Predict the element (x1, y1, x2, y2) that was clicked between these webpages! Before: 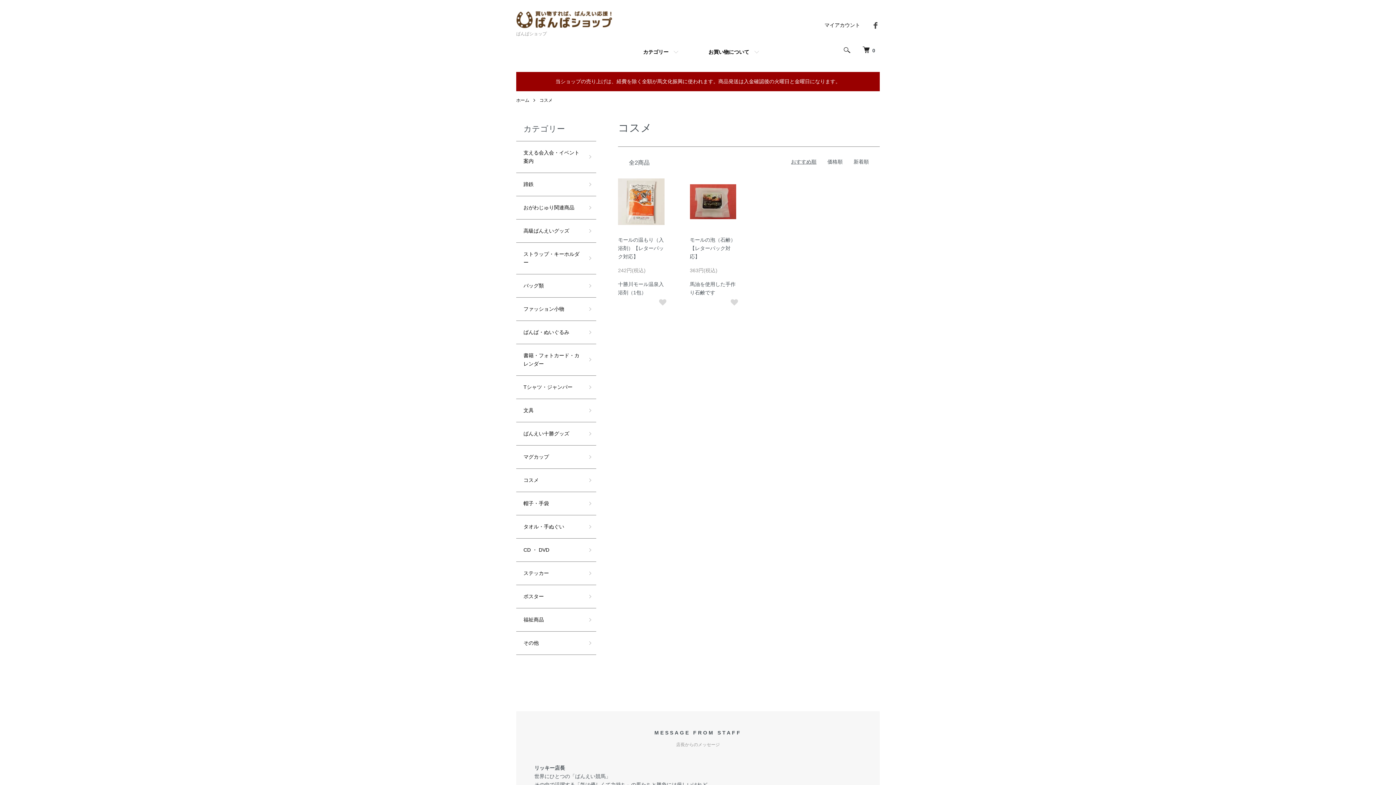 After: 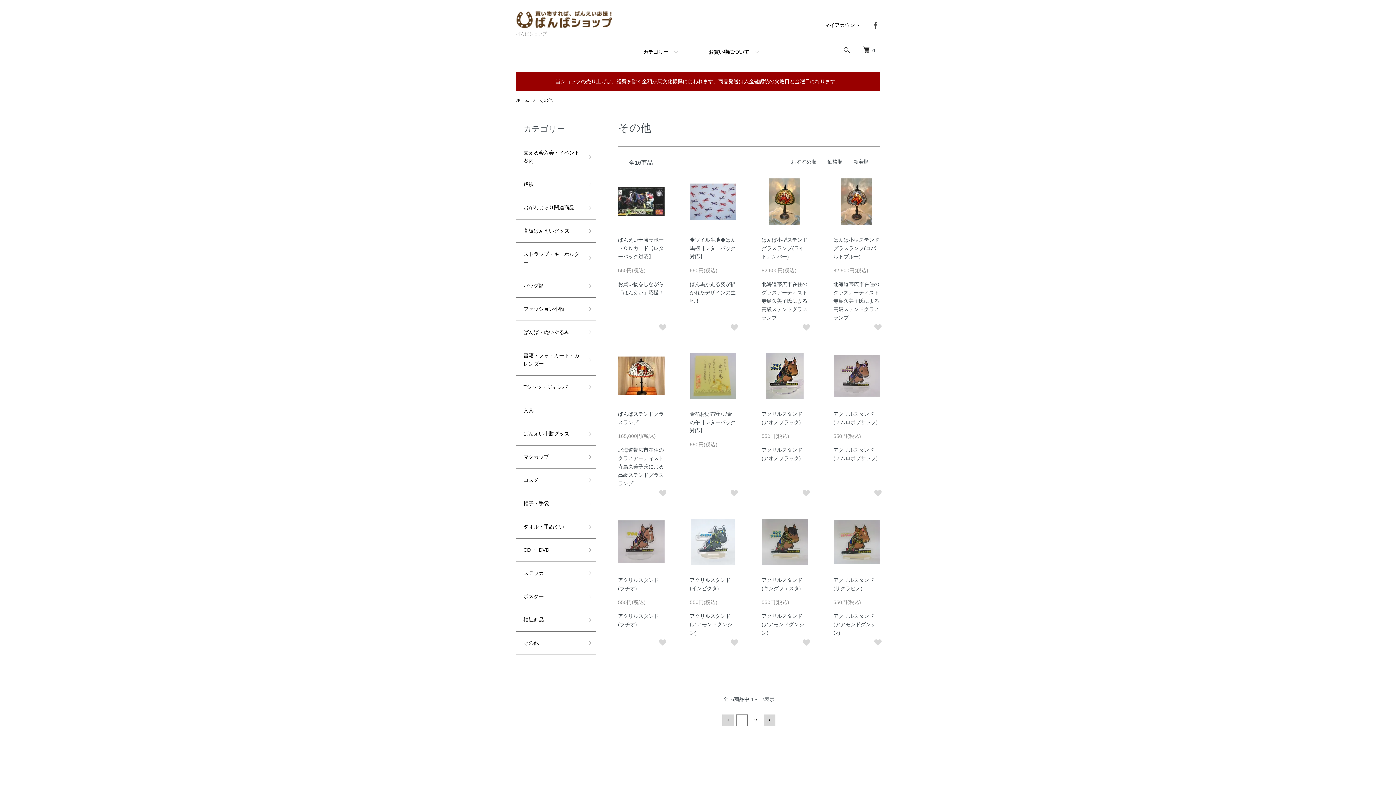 Action: bbox: (516, 632, 596, 654) label: その他